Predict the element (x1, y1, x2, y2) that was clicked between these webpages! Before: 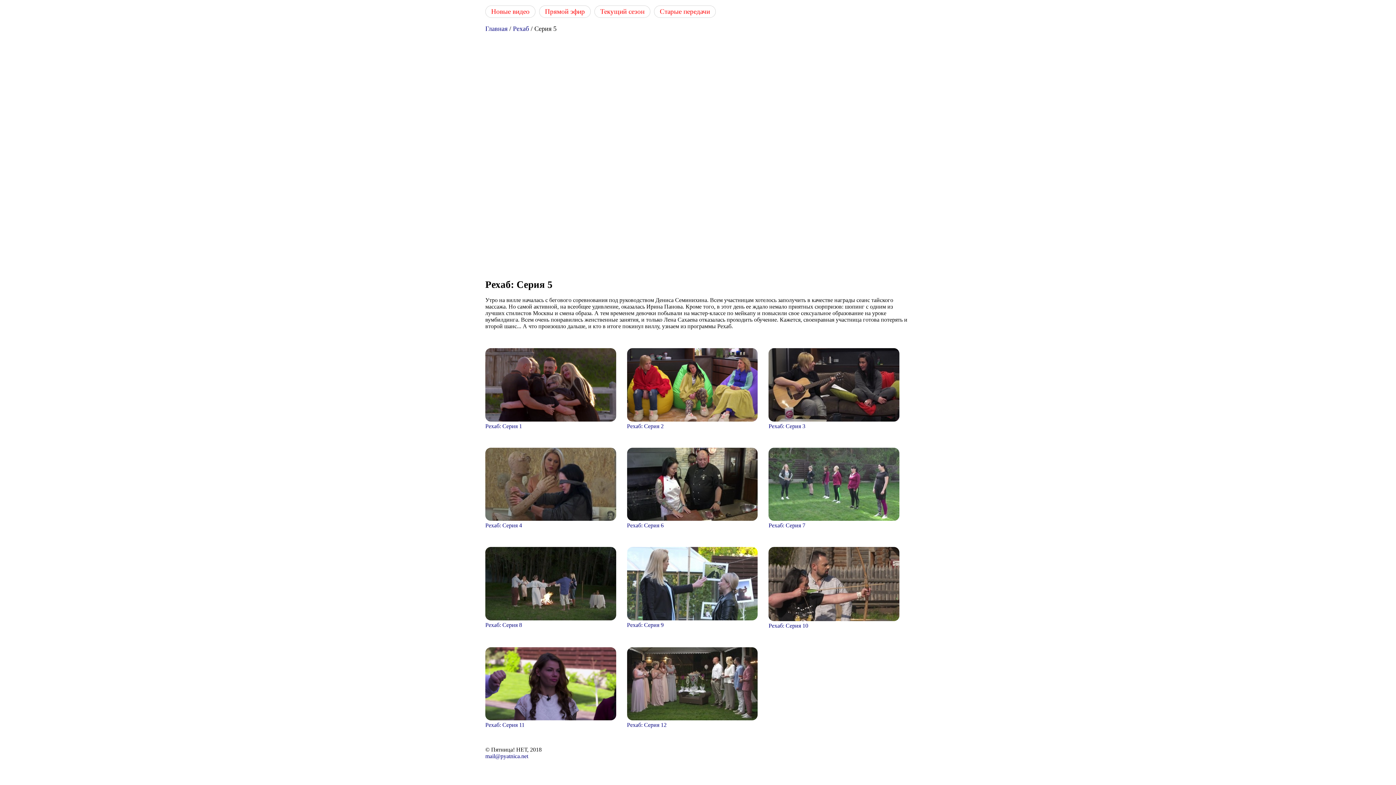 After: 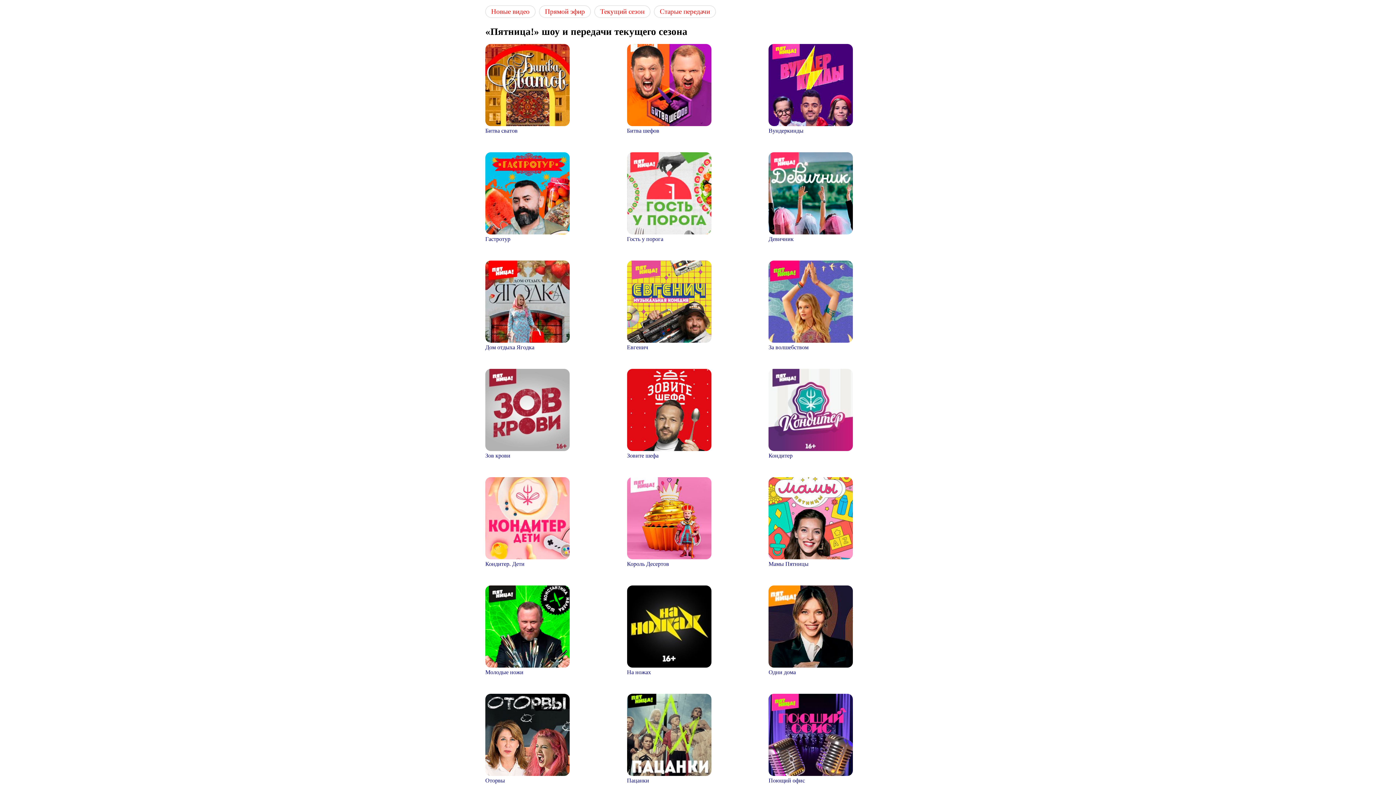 Action: label: Текущий сезон bbox: (594, 5, 650, 17)